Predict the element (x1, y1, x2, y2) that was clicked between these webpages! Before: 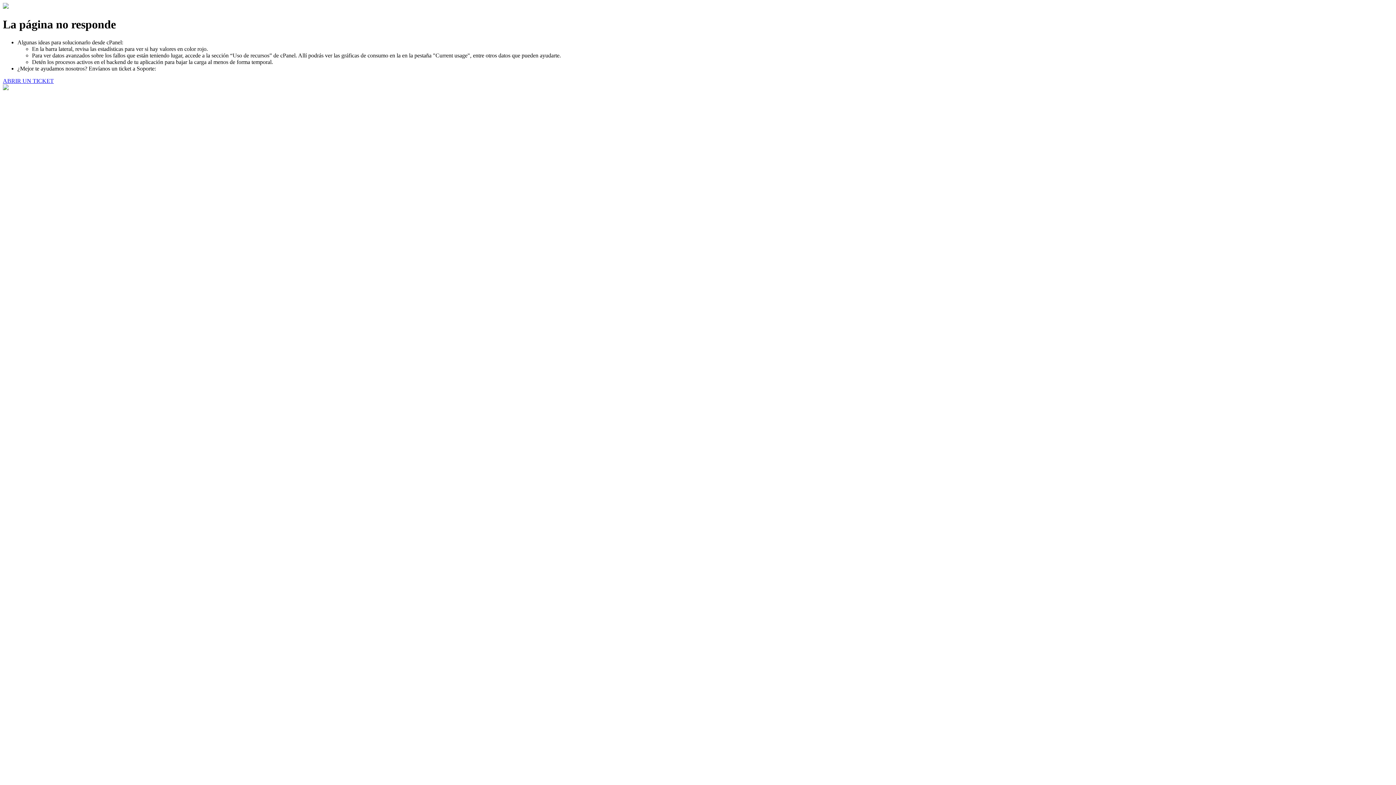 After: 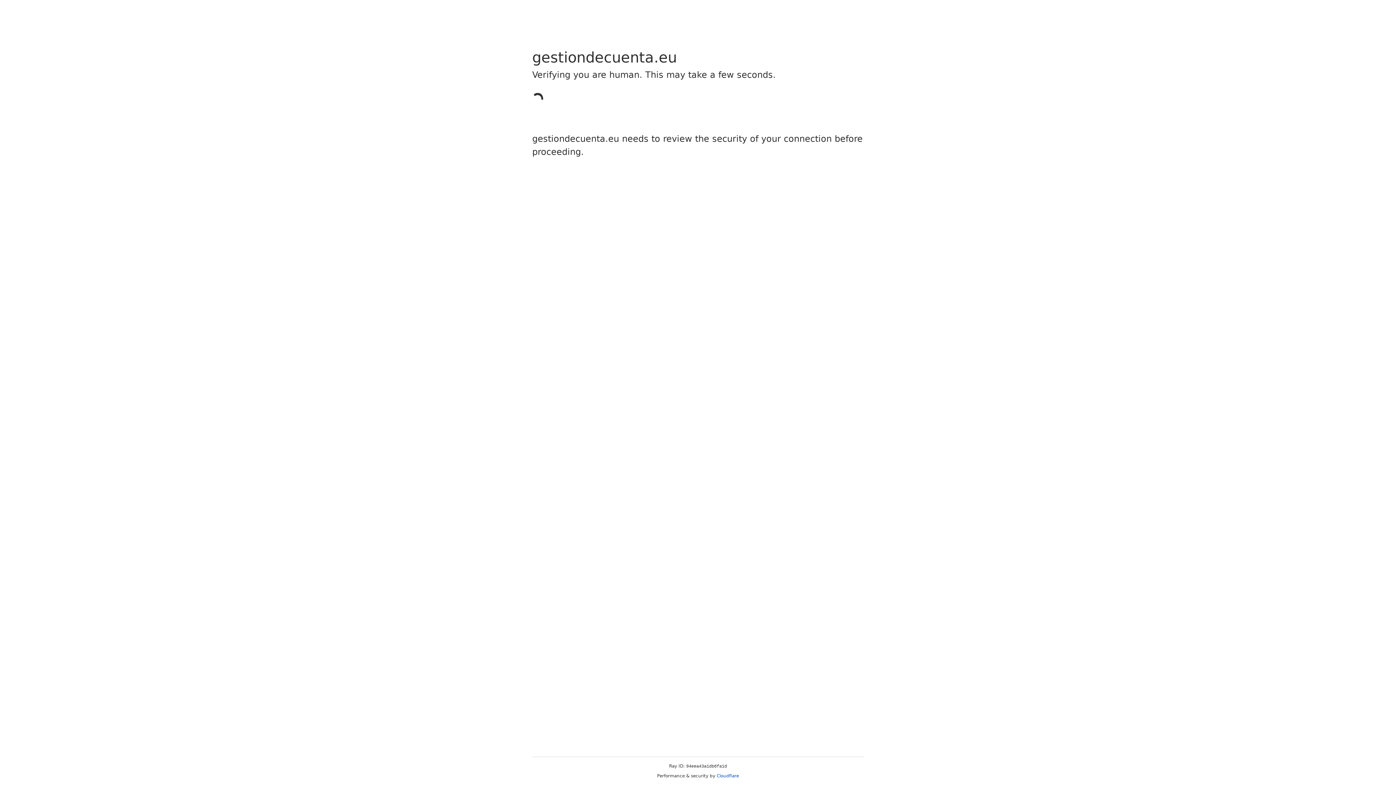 Action: label: ABRIR UN TICKET bbox: (2, 77, 53, 83)